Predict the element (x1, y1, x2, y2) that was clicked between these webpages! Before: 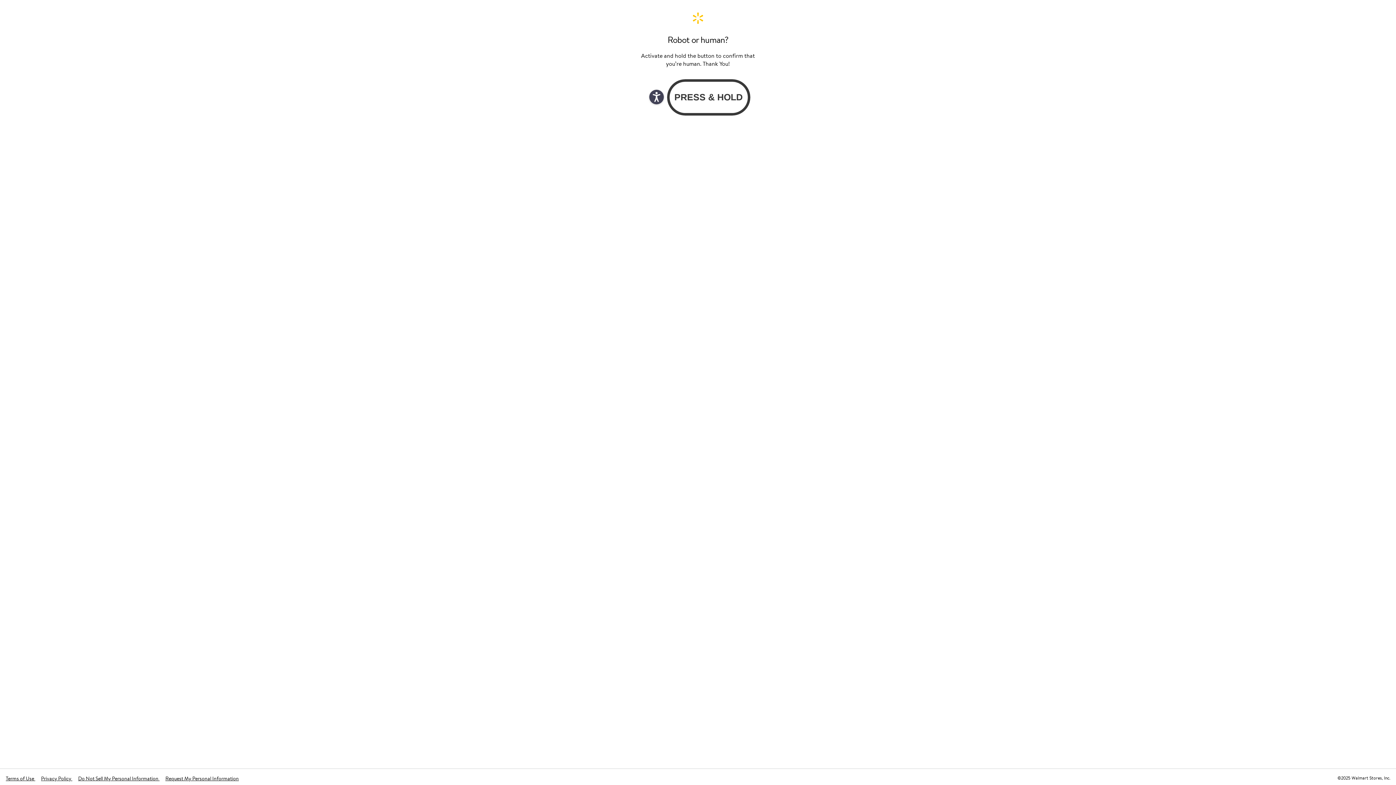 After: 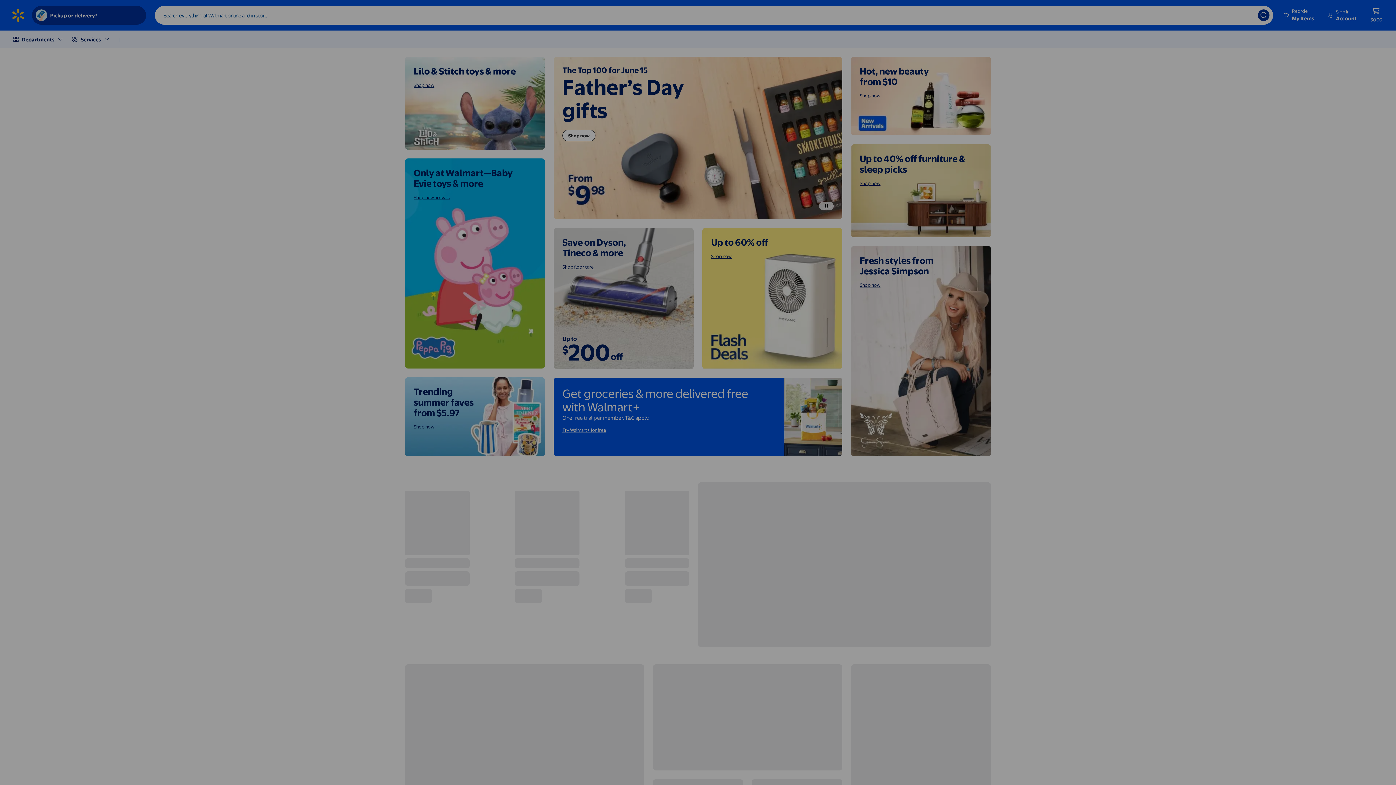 Action: label: Walmart. Save Money. Live Better. Home Page bbox: (640, 11, 756, 24)